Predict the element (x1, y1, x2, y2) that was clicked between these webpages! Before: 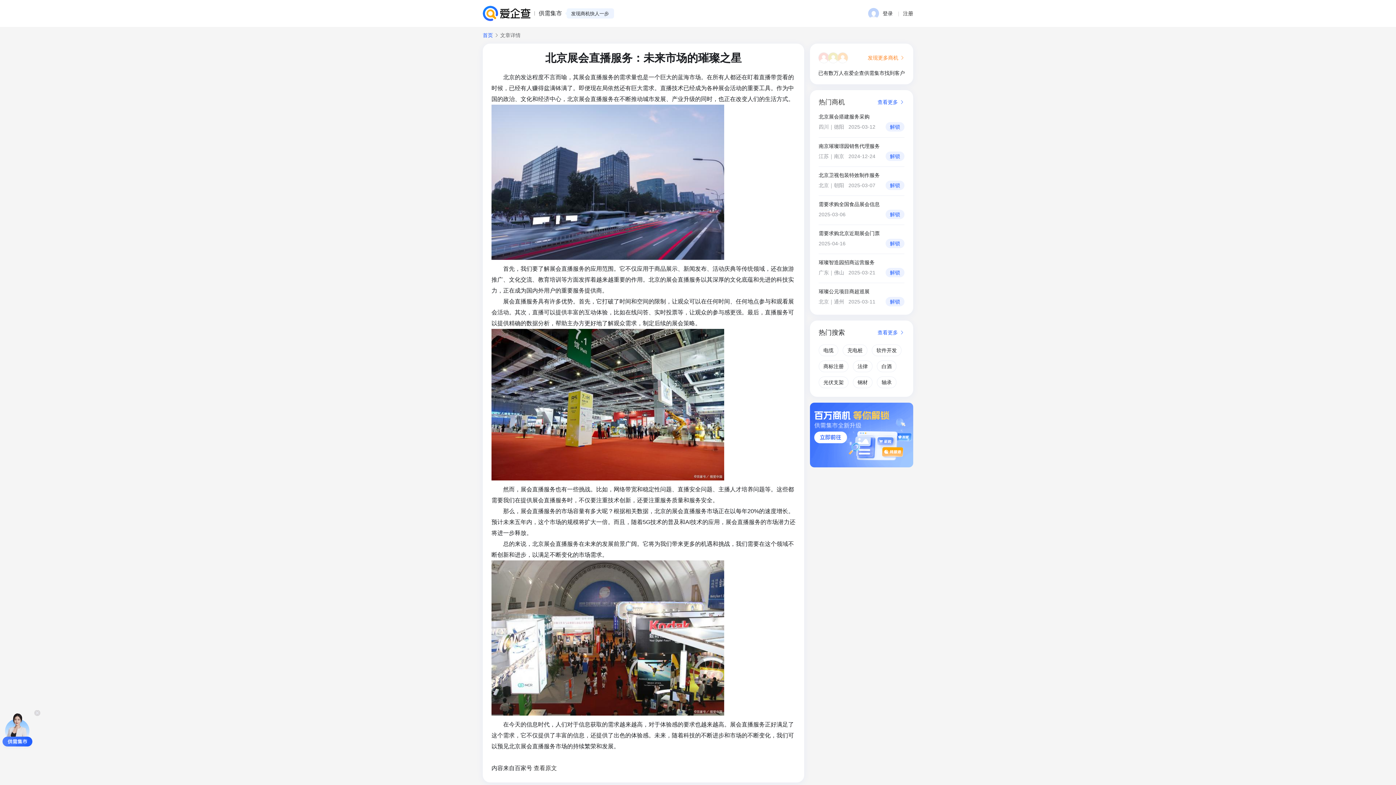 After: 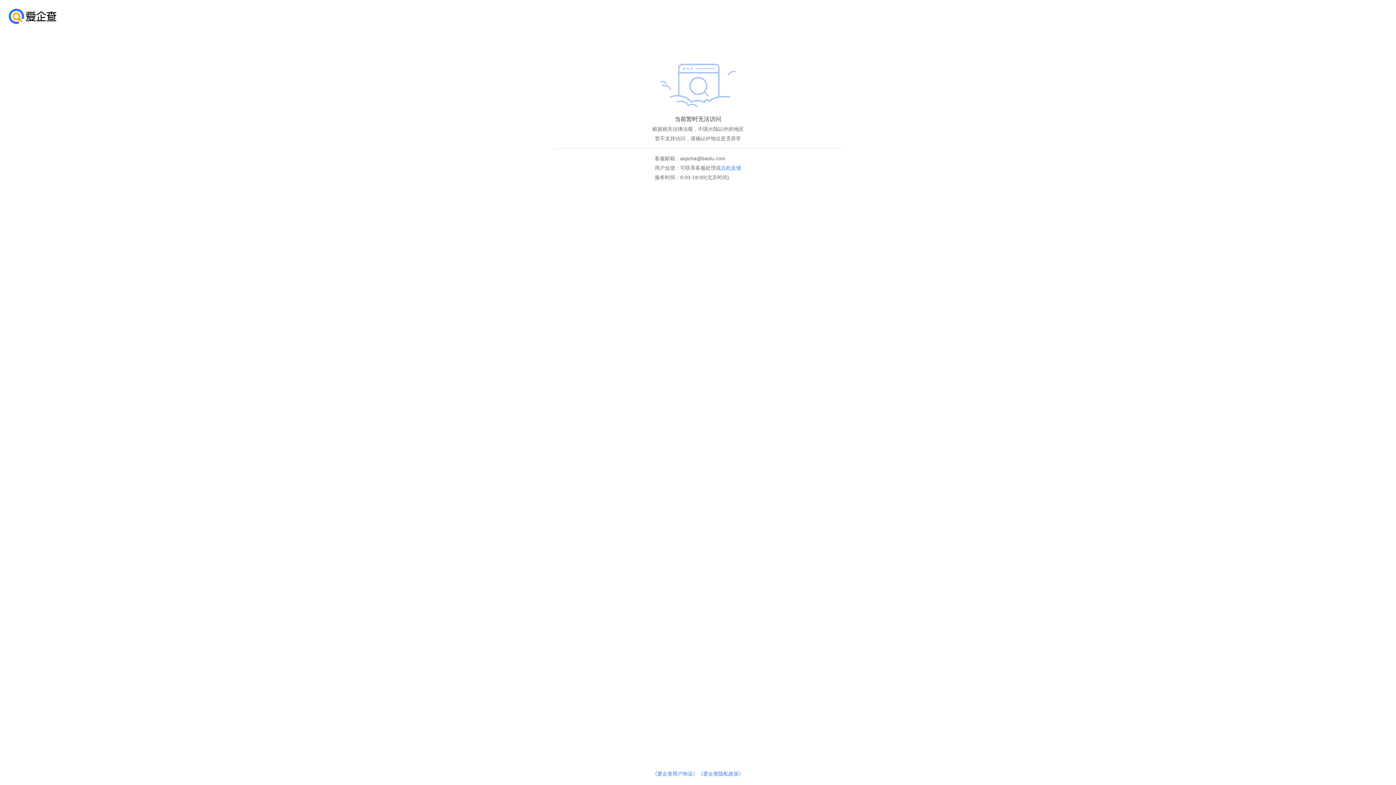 Action: bbox: (482, 5, 530, 21)